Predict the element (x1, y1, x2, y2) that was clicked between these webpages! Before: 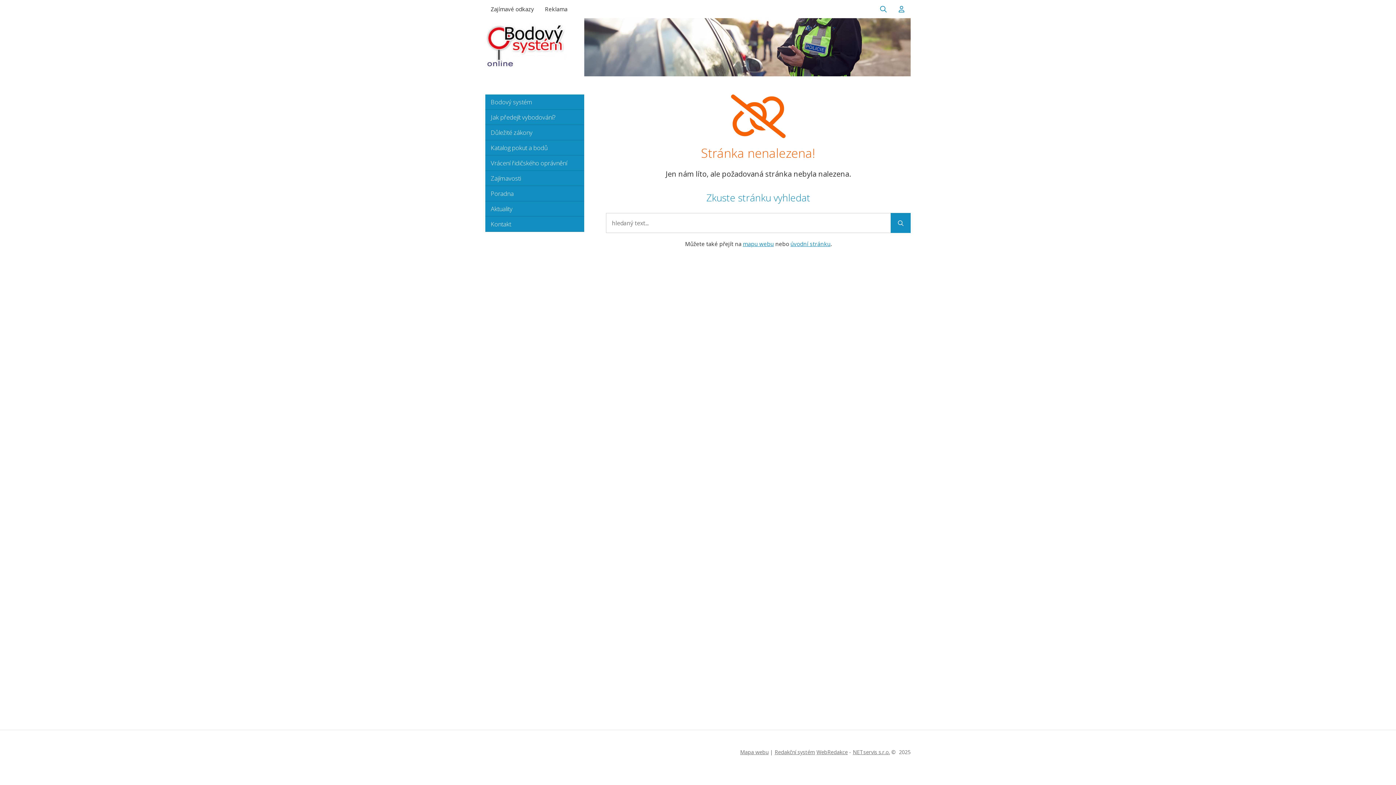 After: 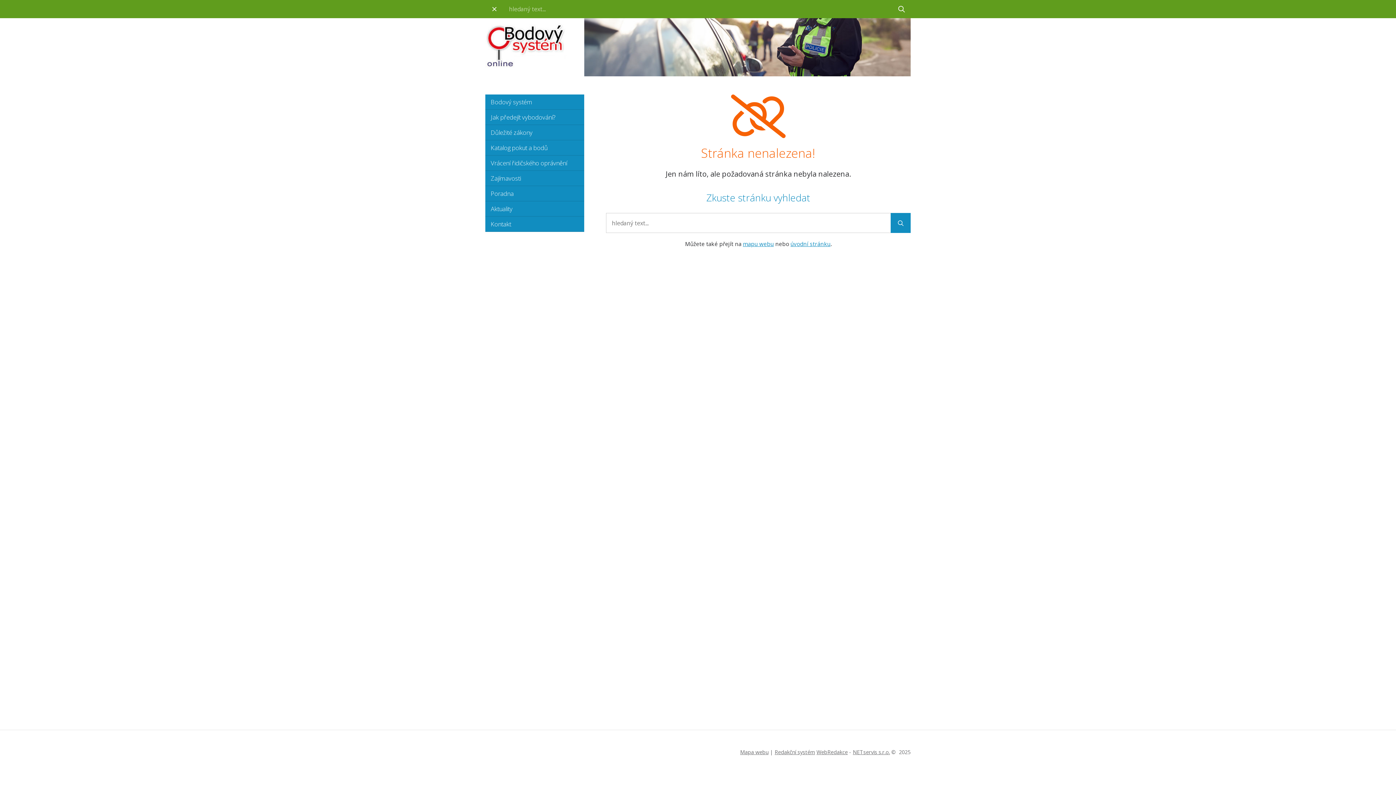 Action: label: Zobrazit vyhledávání bbox: (874, 0, 892, 18)